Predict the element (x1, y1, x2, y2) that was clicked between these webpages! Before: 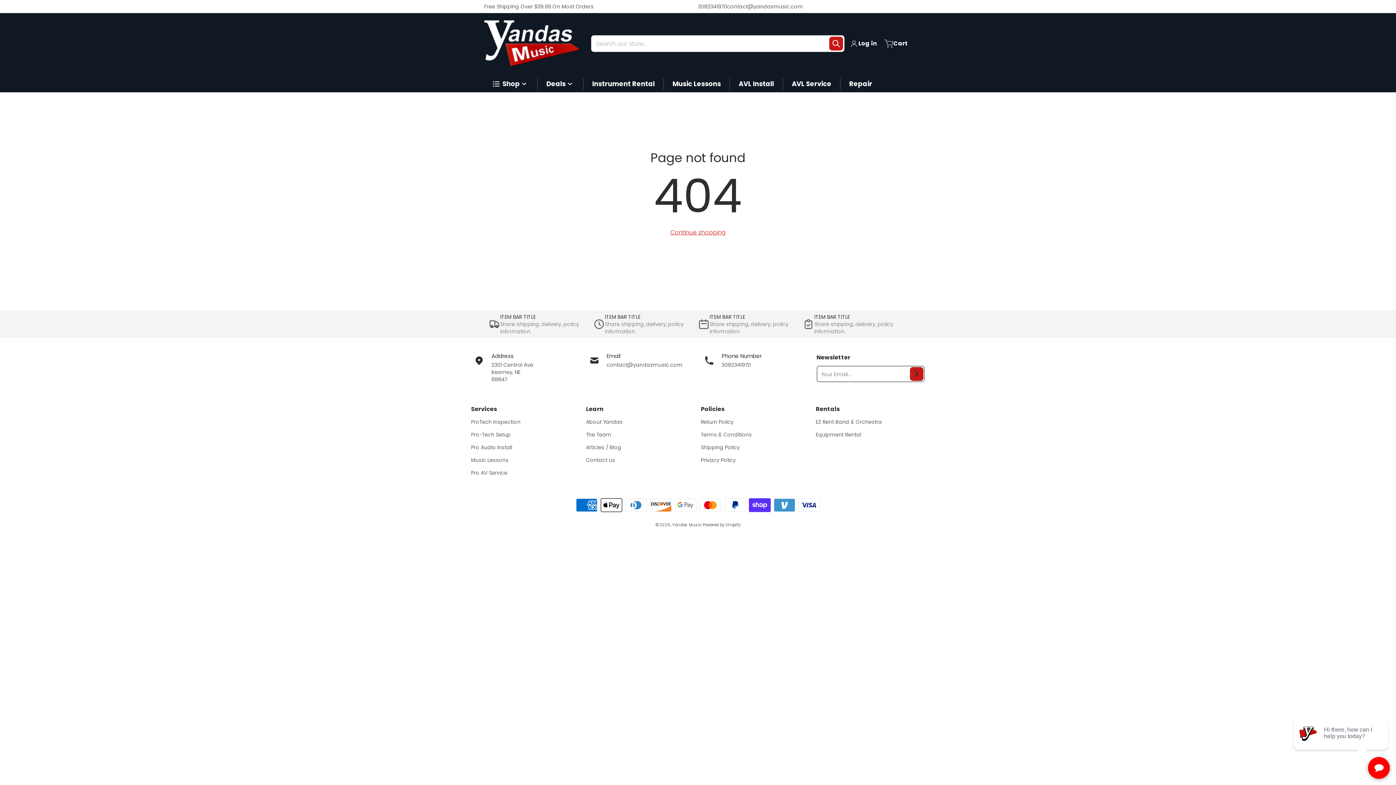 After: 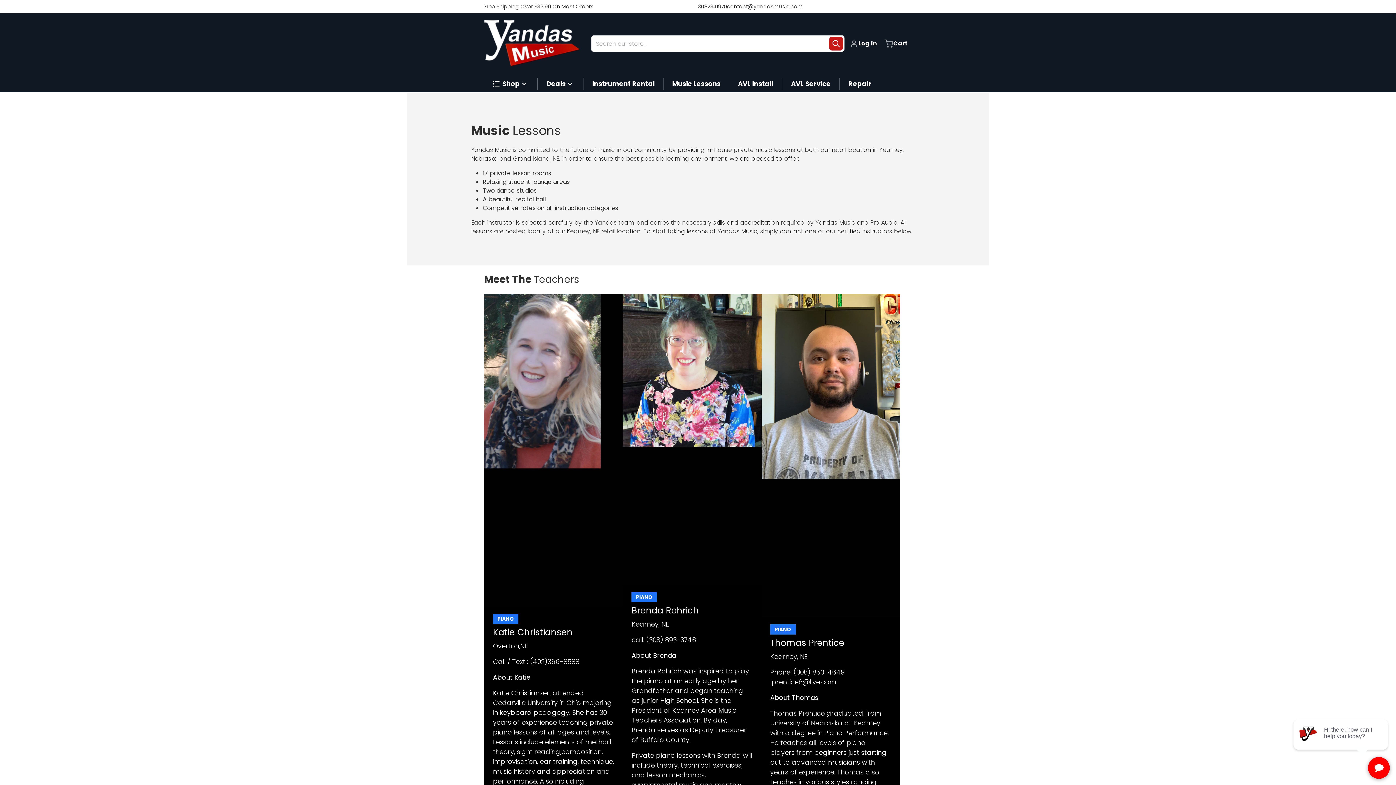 Action: bbox: (664, 75, 729, 92) label: Music Lessons